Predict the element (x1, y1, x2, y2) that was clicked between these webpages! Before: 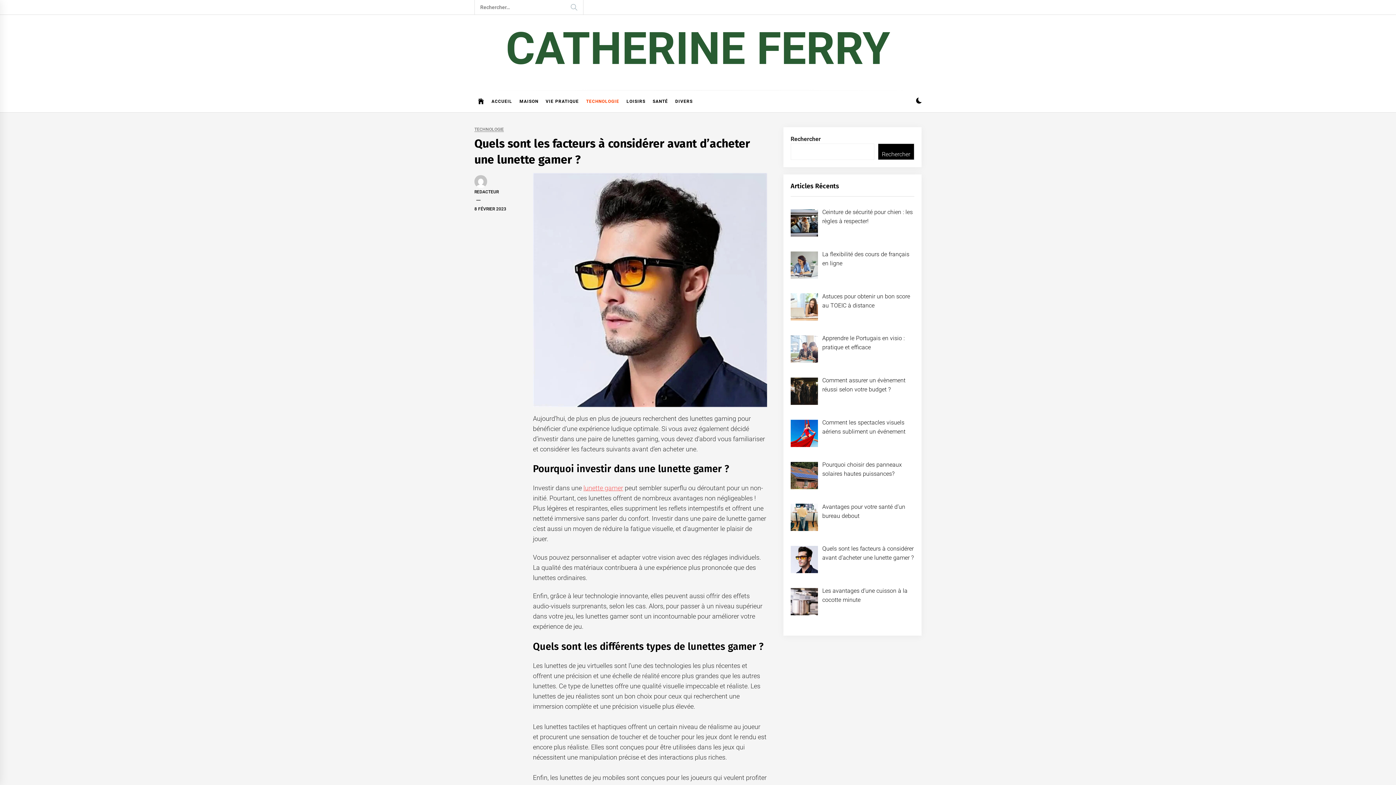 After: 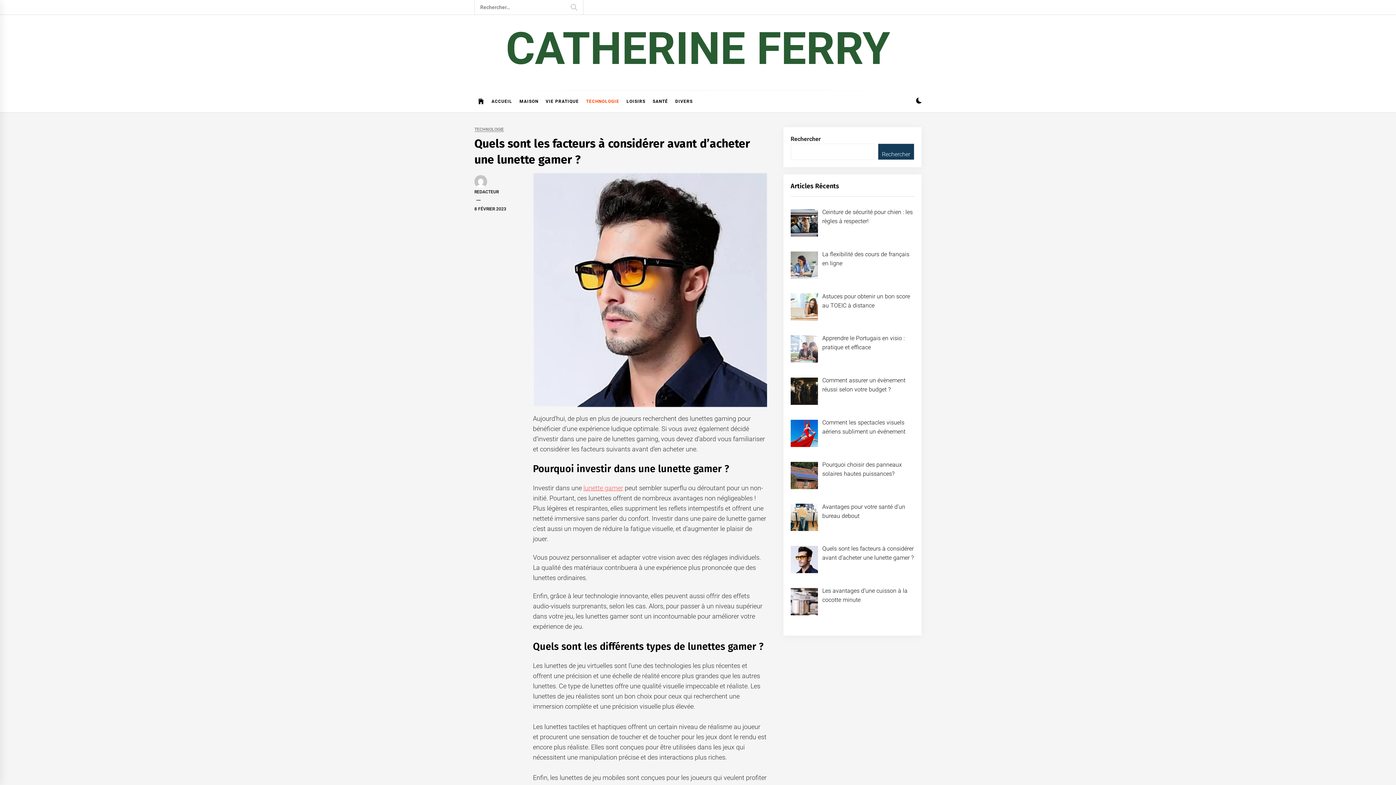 Action: bbox: (878, 143, 914, 160) label: Rechercher